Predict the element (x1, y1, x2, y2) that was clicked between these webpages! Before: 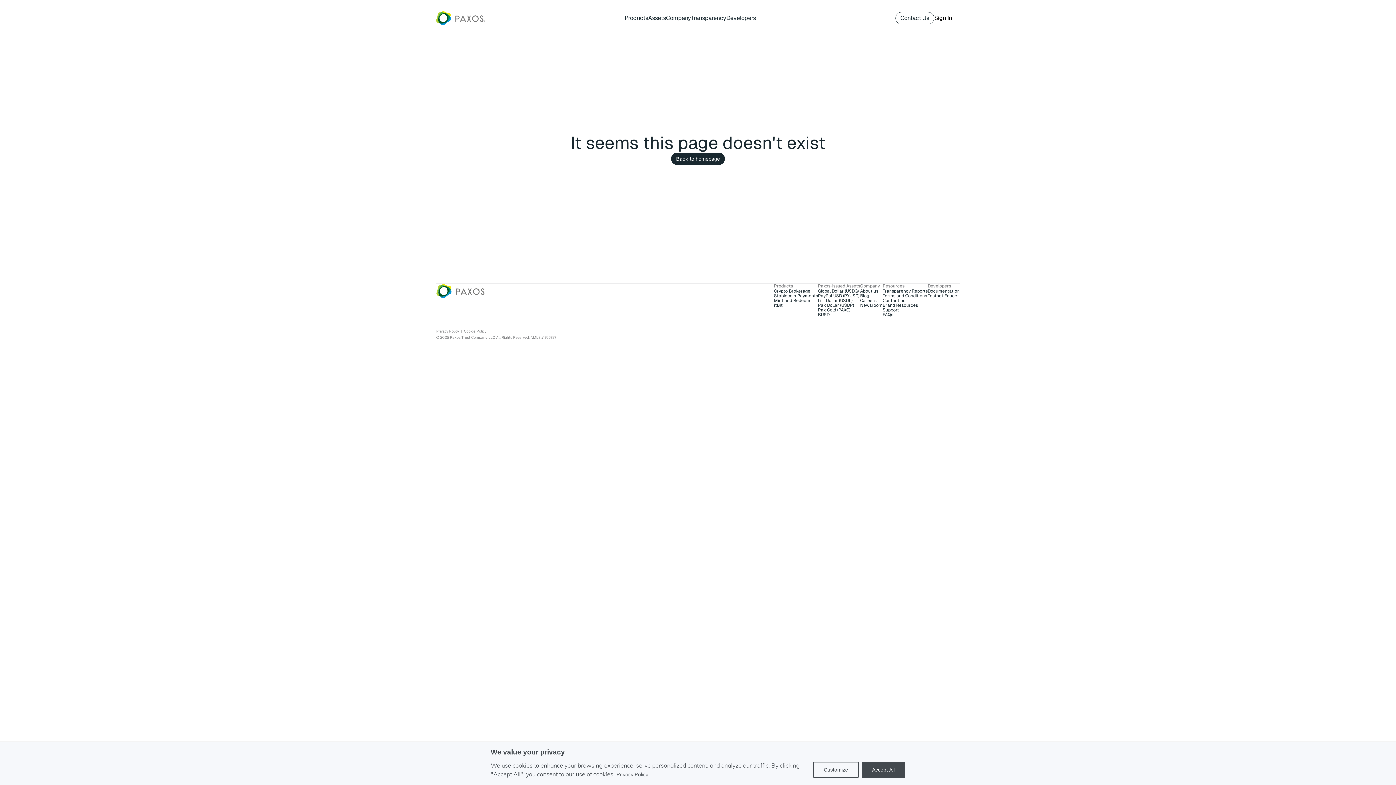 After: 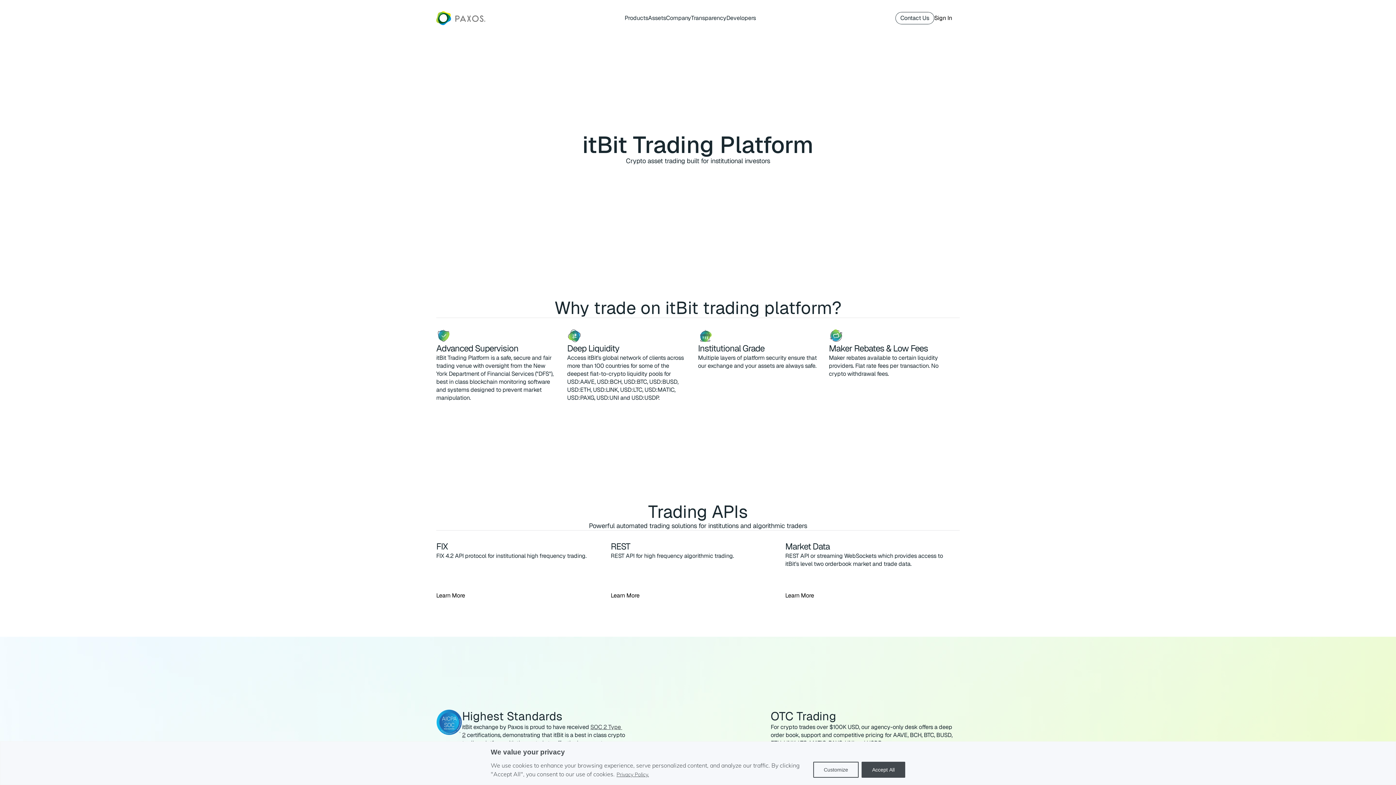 Action: label: itBit bbox: (774, 302, 782, 308)